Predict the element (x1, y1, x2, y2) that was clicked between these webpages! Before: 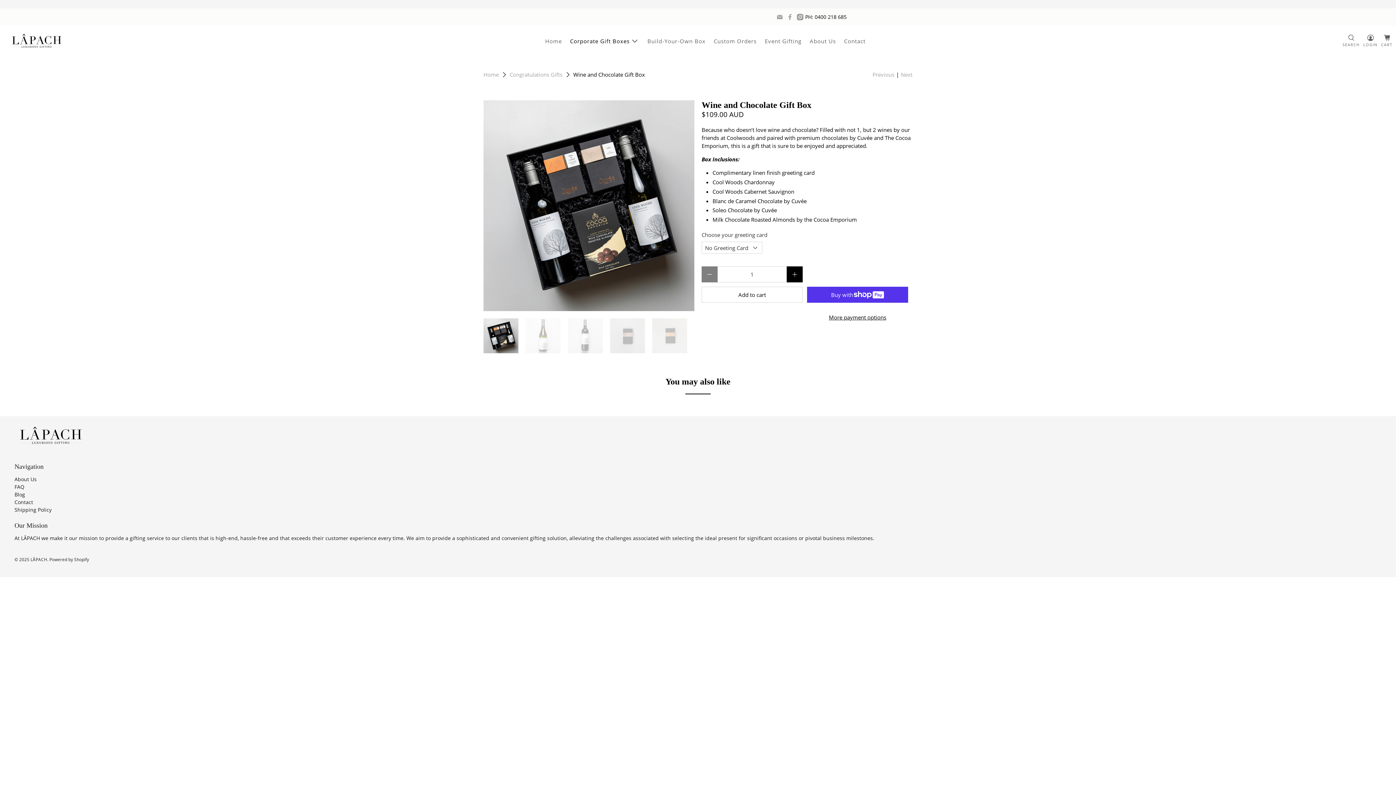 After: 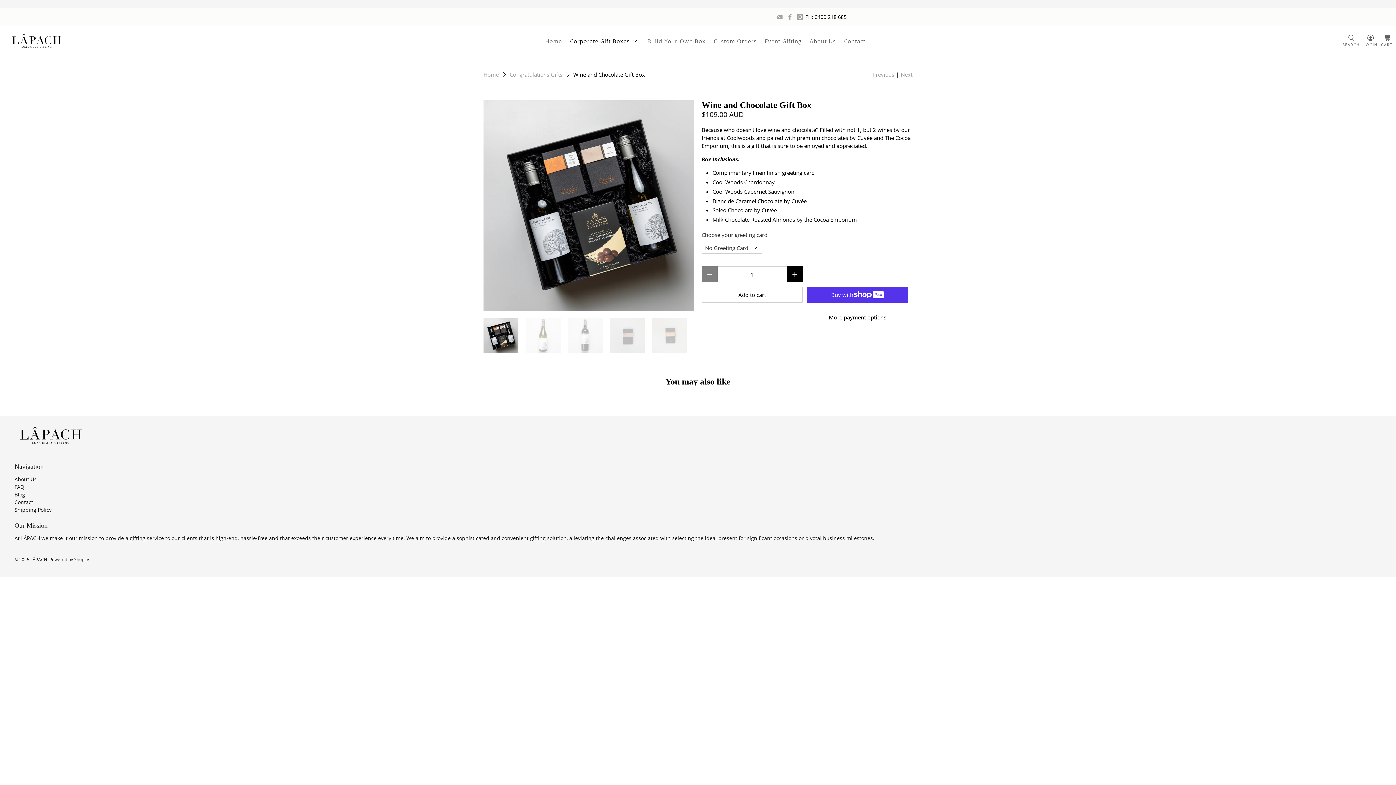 Action: bbox: (786, 13, 793, 20)